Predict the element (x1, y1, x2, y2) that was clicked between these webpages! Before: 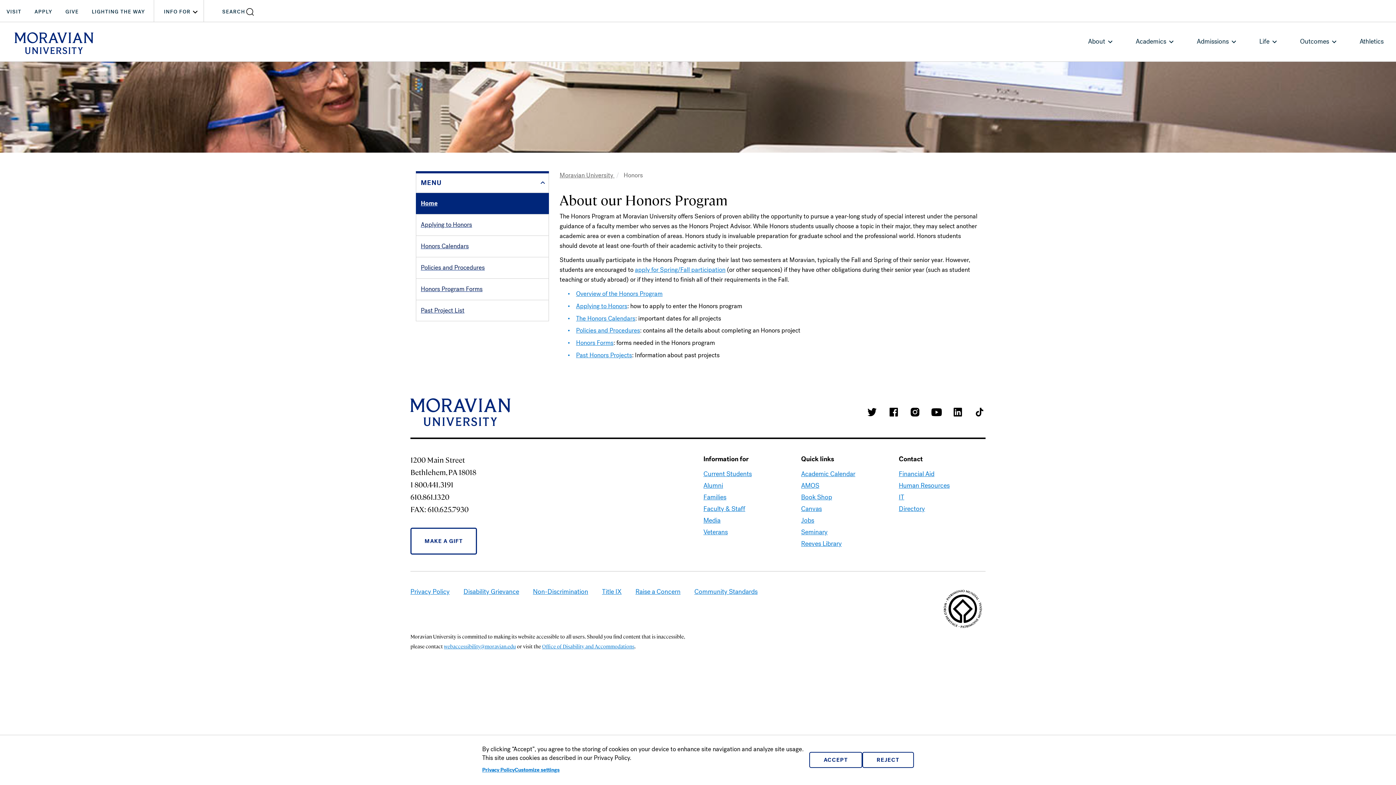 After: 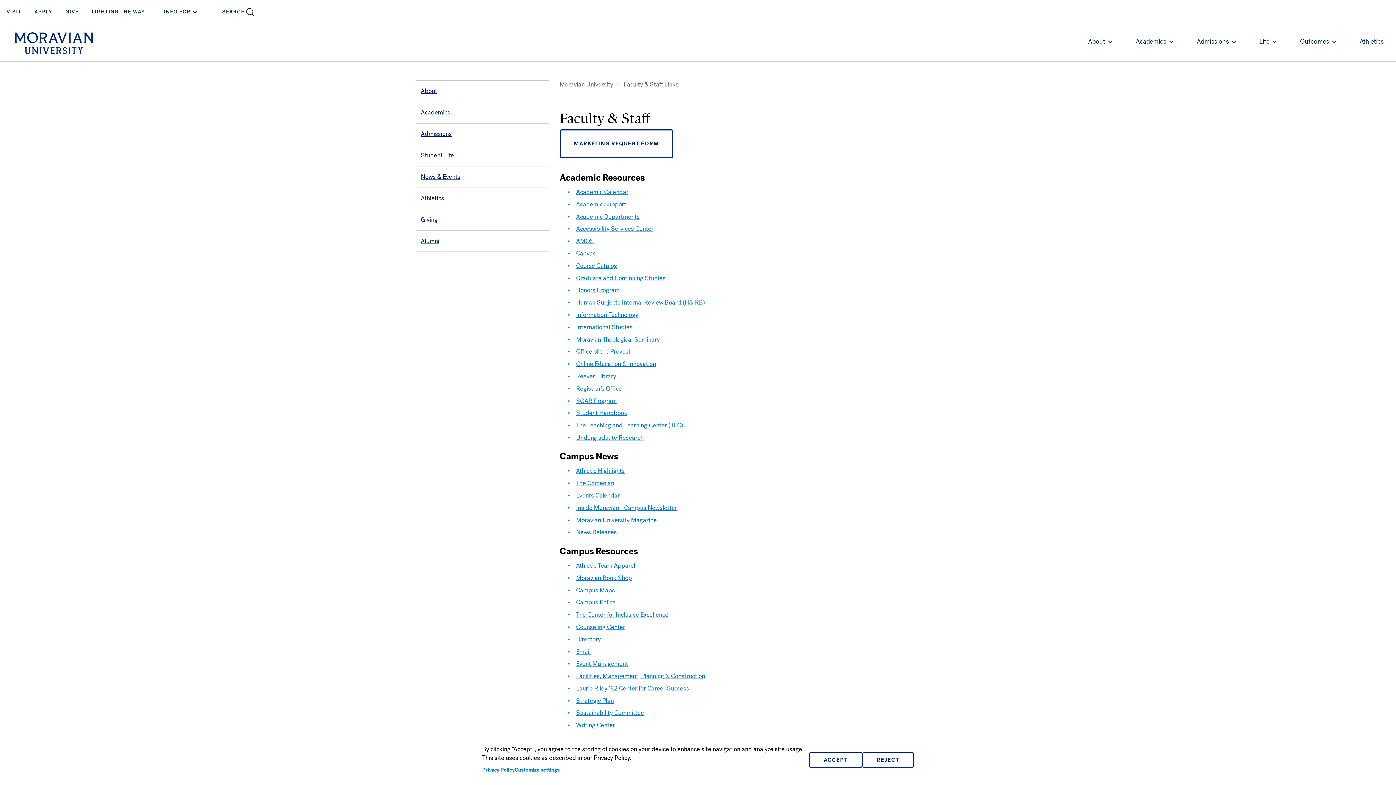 Action: bbox: (703, 504, 745, 513) label: Faculty & Staff